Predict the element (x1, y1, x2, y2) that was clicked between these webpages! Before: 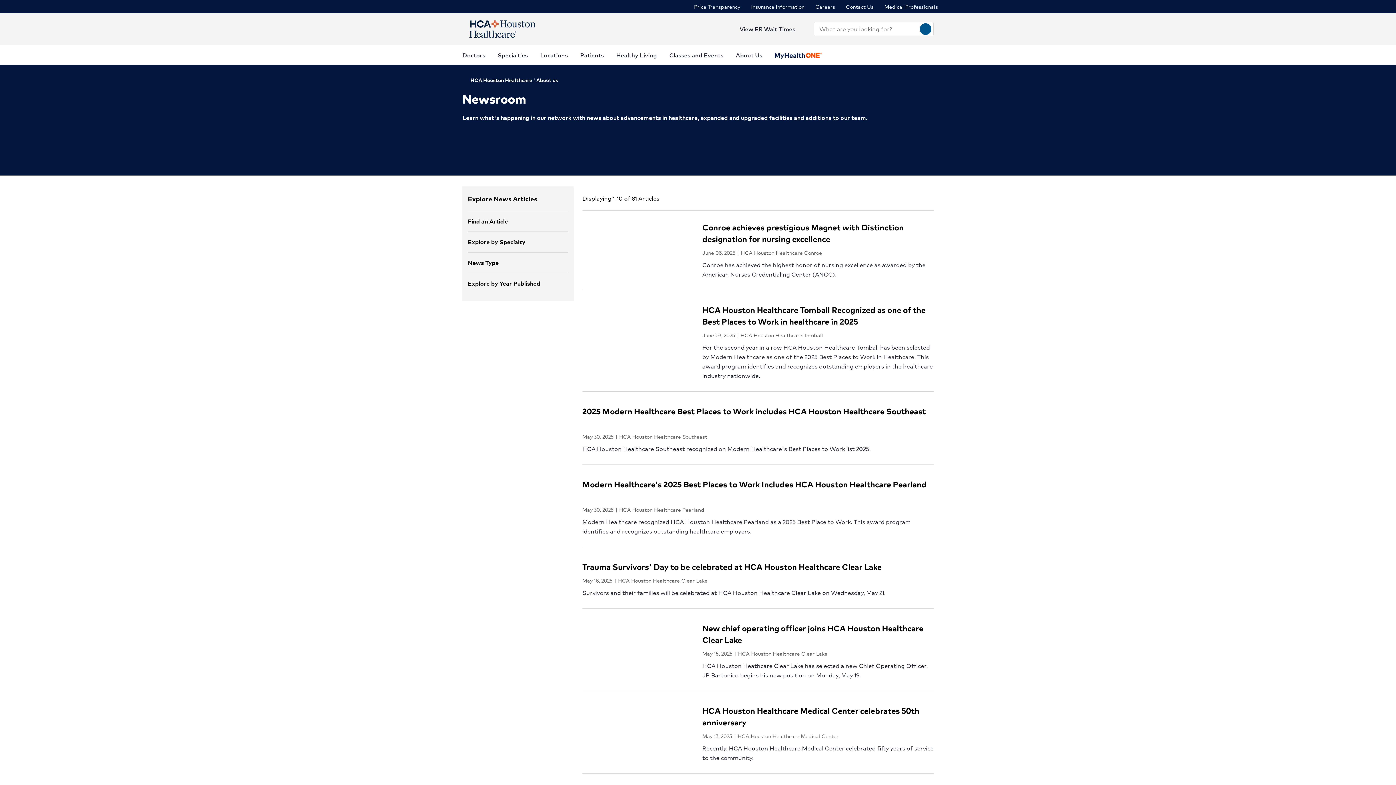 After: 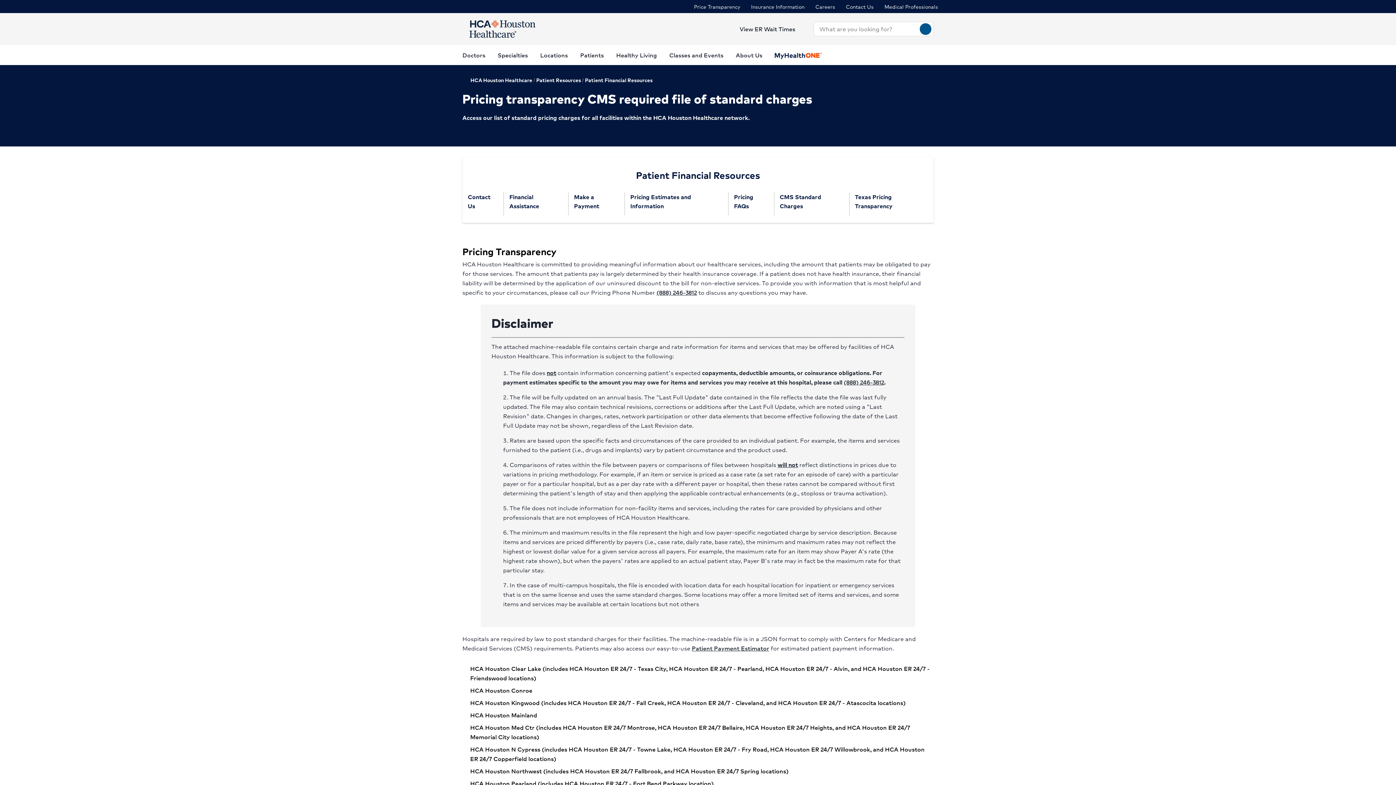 Action: bbox: (694, 1, 740, 11) label: Price Transparency